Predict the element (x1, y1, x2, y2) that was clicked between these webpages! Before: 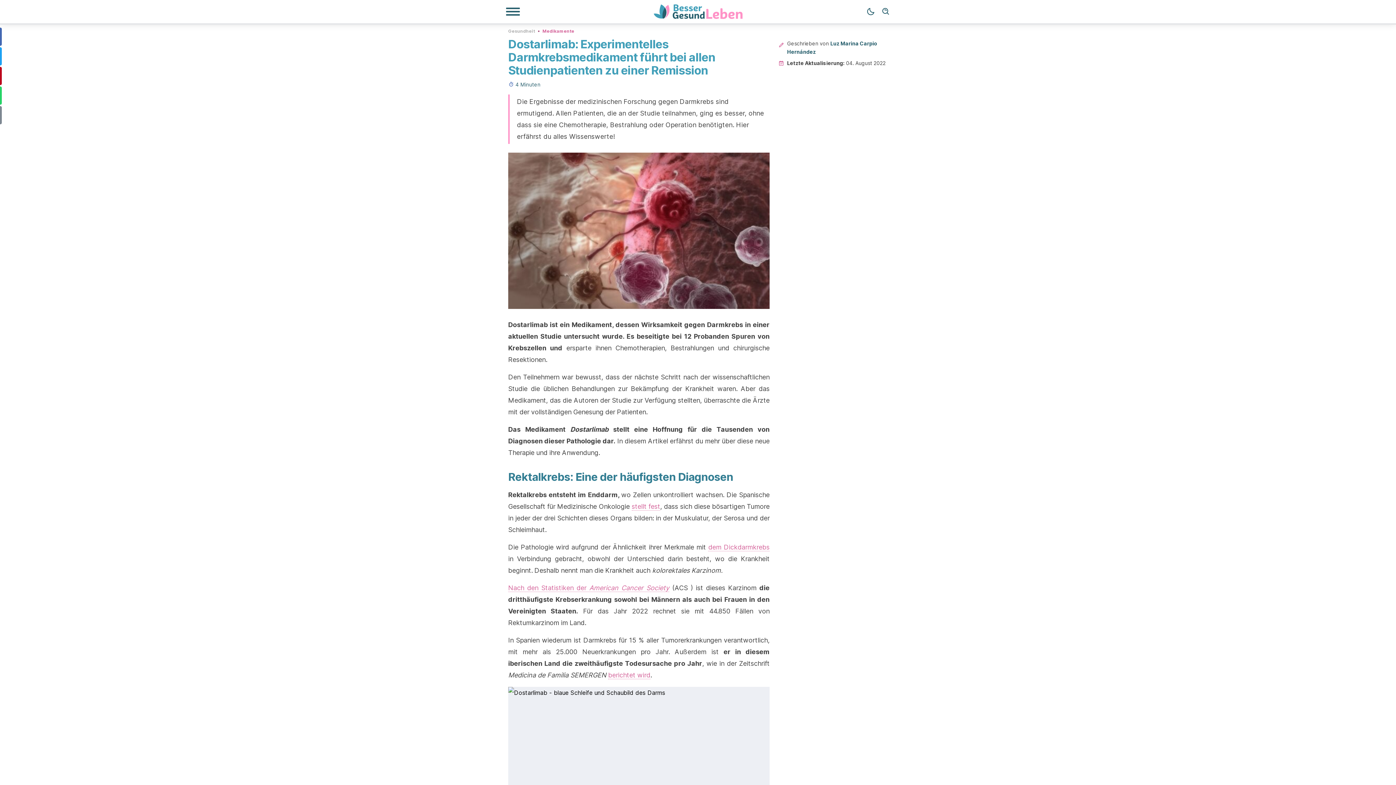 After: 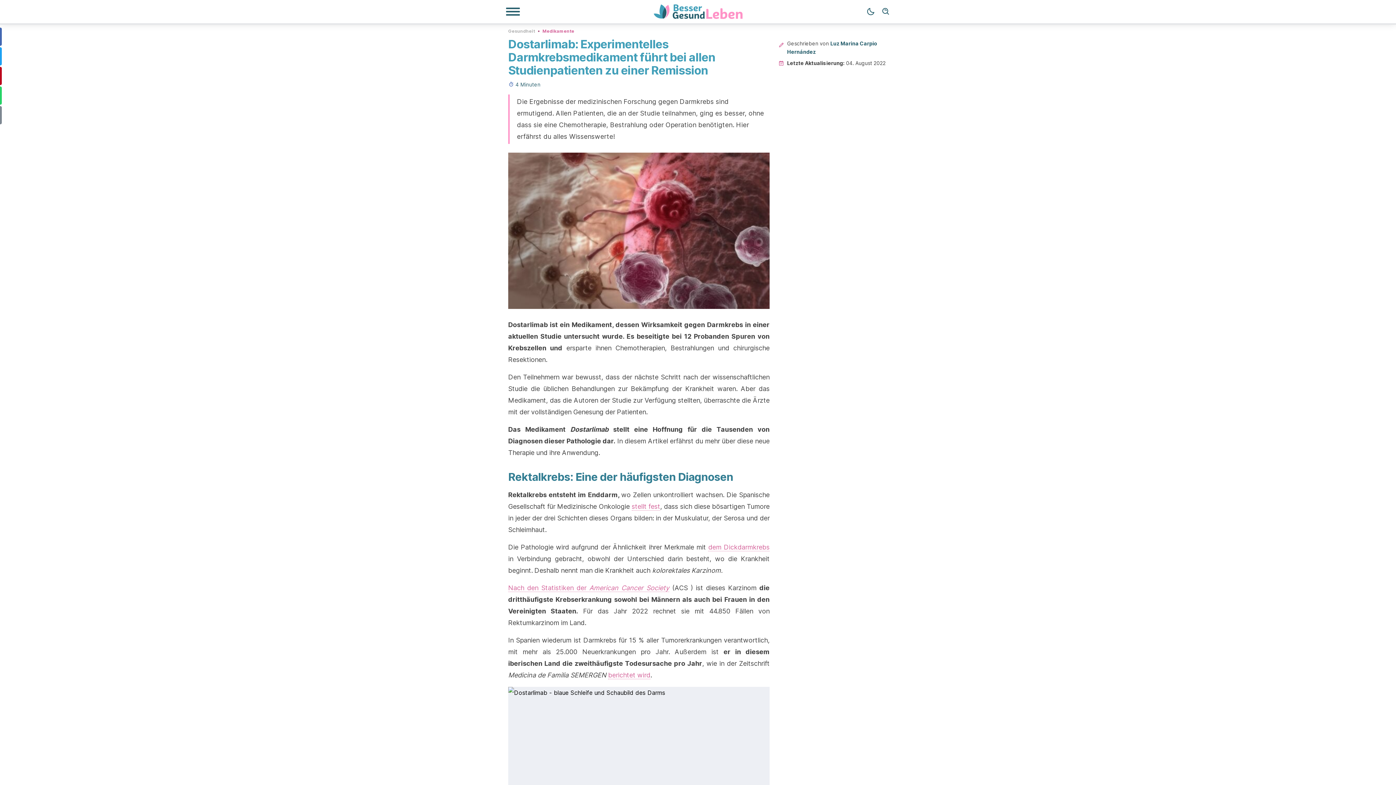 Action: bbox: (508, 584, 669, 592) label: Nach den Statistiken der American Cancer Society